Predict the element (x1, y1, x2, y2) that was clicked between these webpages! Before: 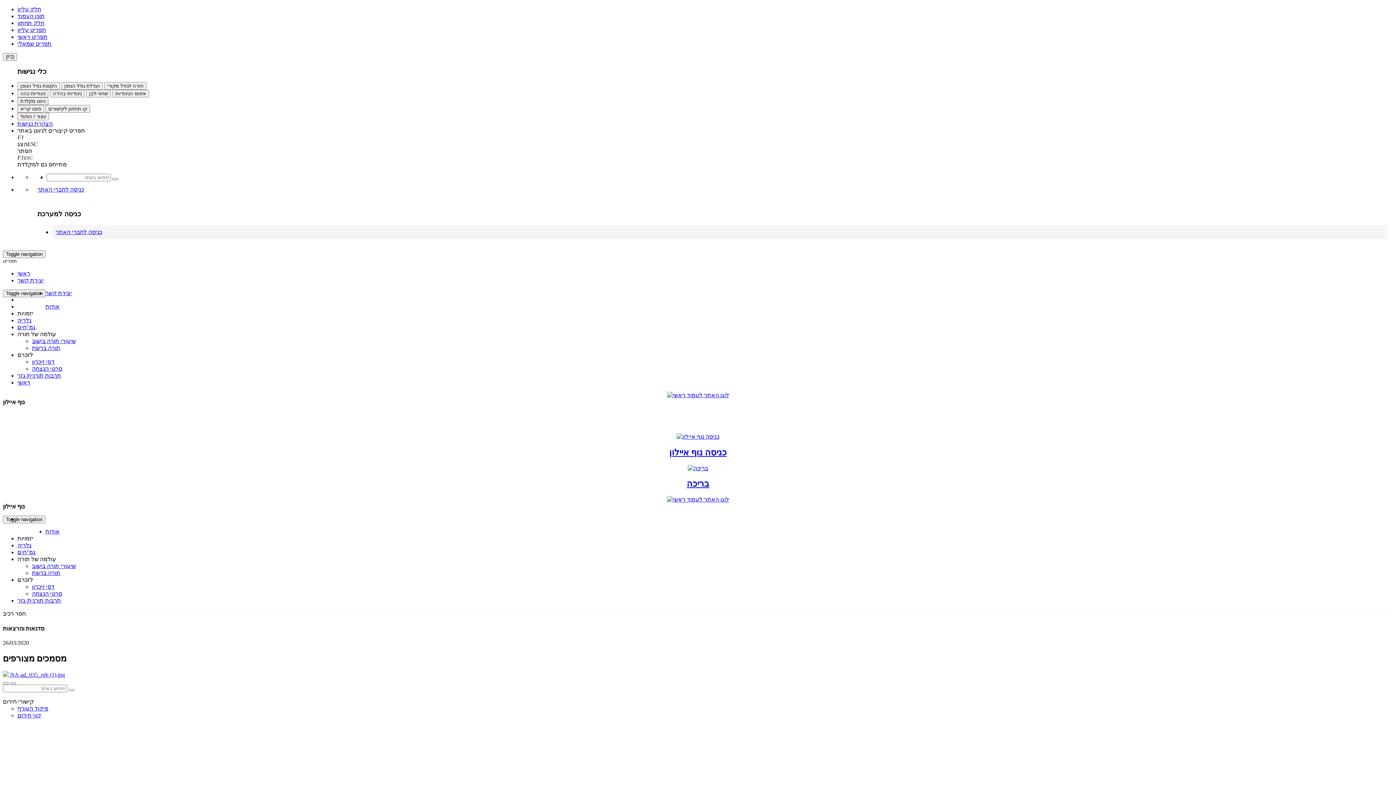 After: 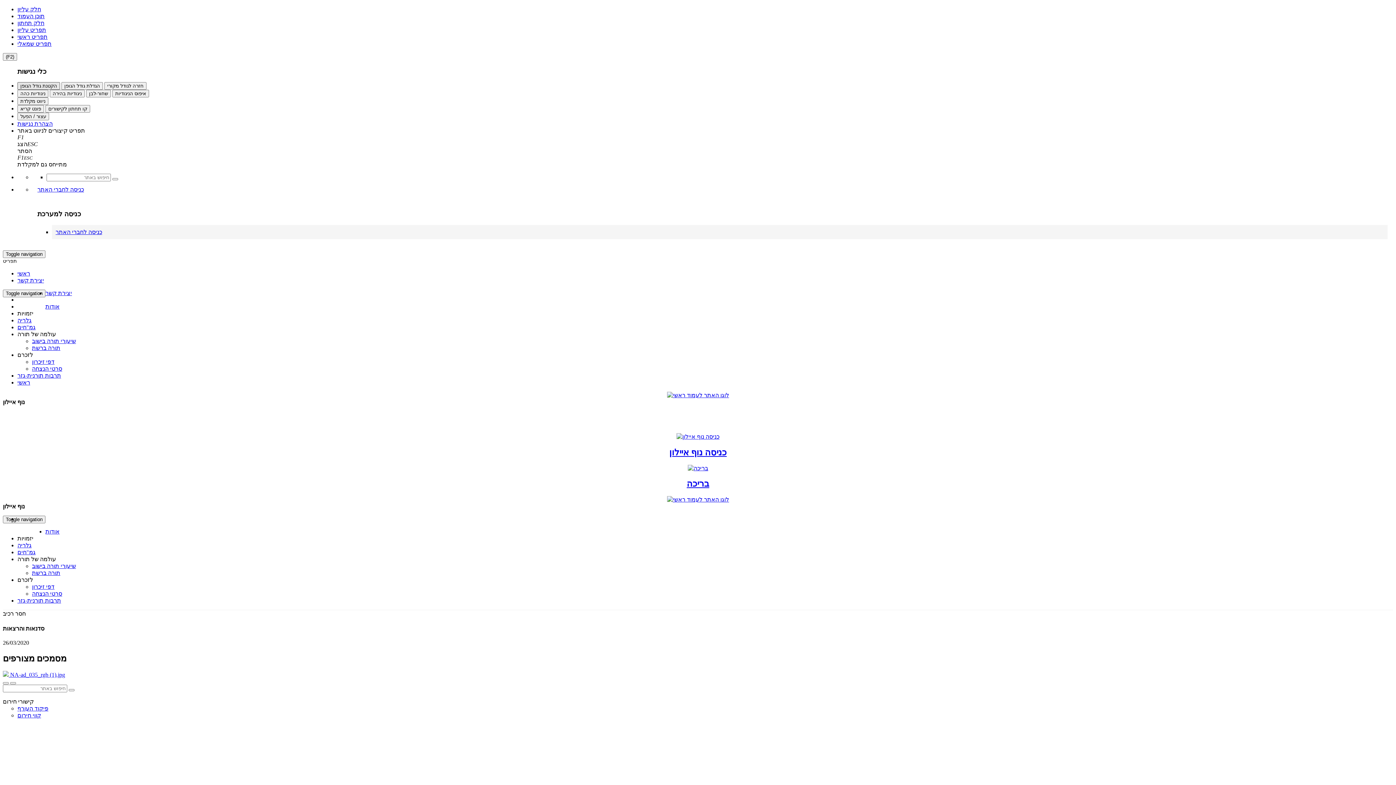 Action: bbox: (17, 82, 60, 89) label: הקטנת גודל הגופן